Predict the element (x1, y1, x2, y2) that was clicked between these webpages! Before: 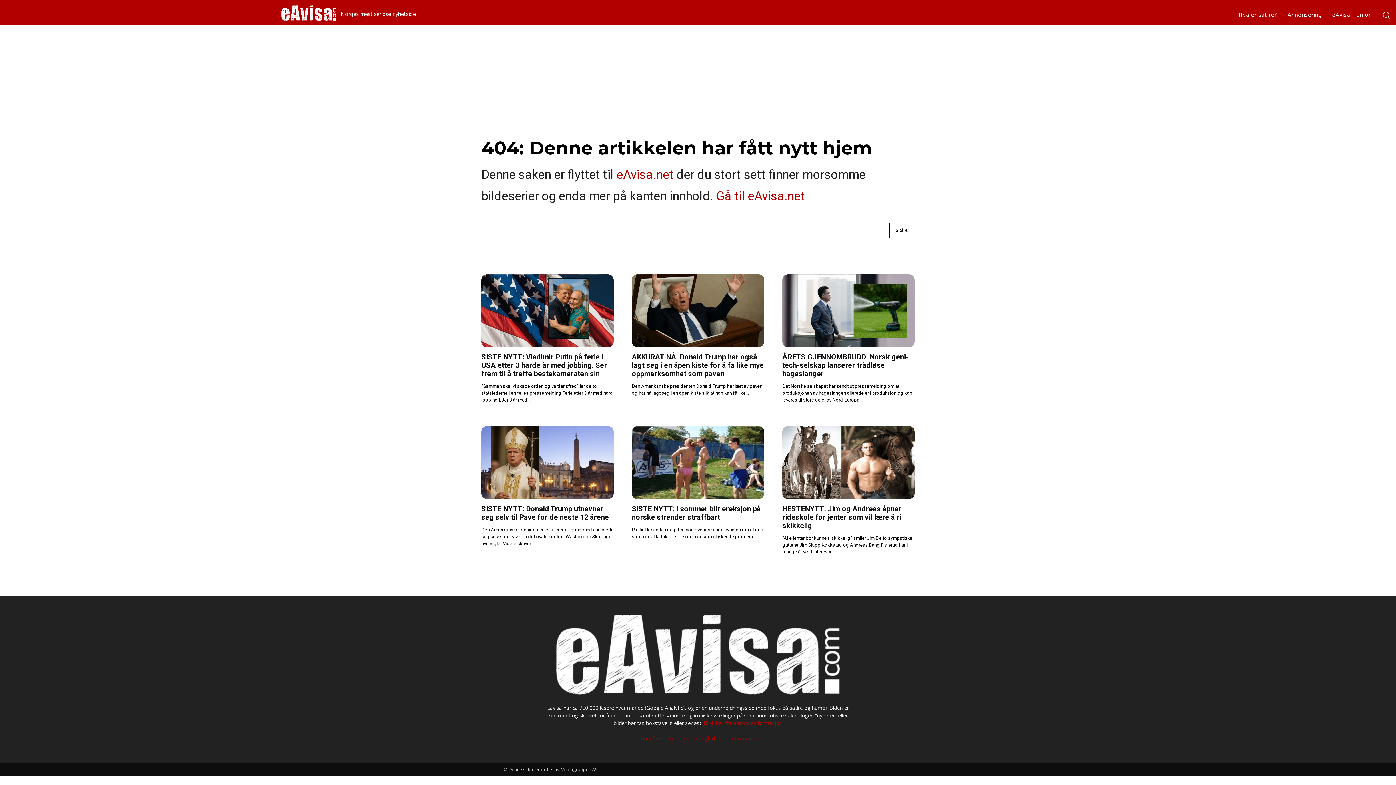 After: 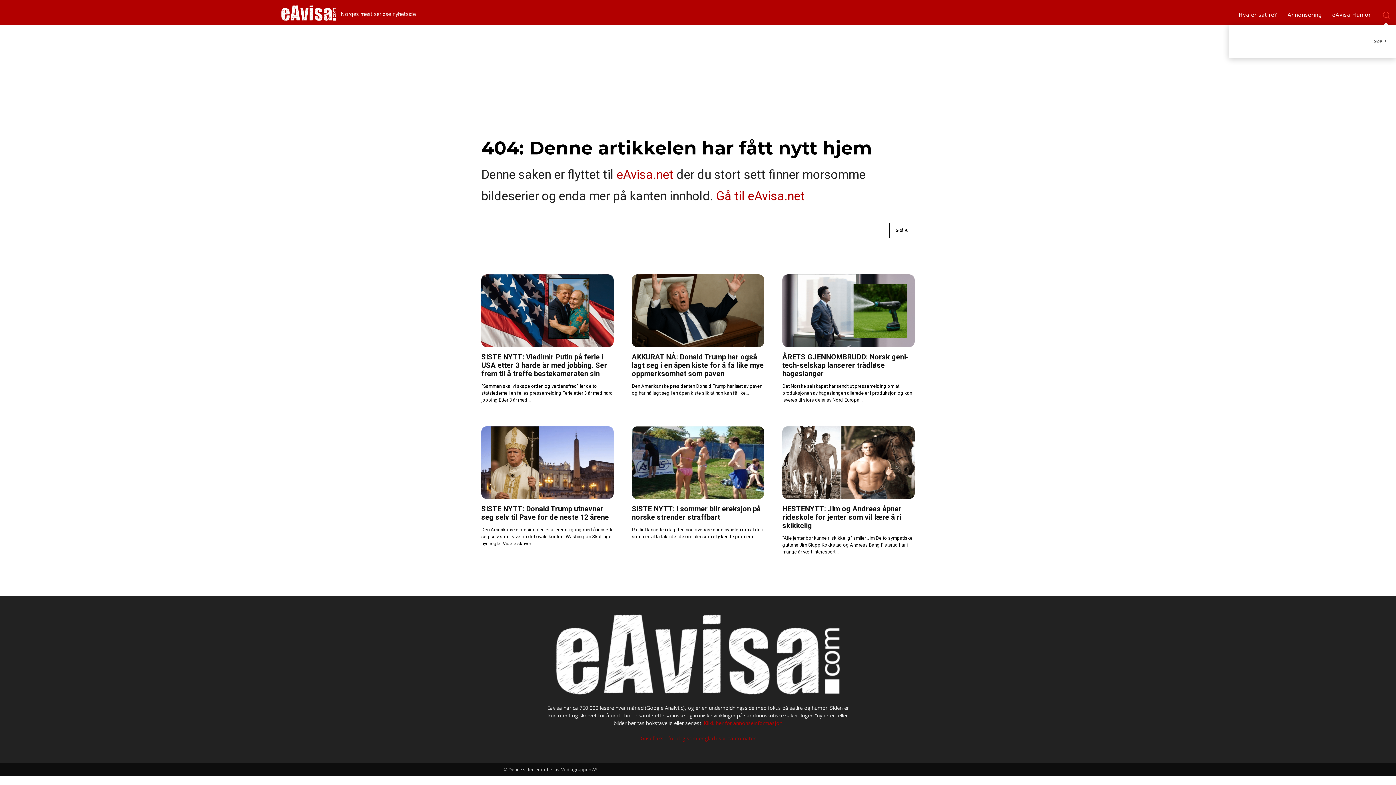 Action: label: Search bbox: (1376, 4, 1396, 24)